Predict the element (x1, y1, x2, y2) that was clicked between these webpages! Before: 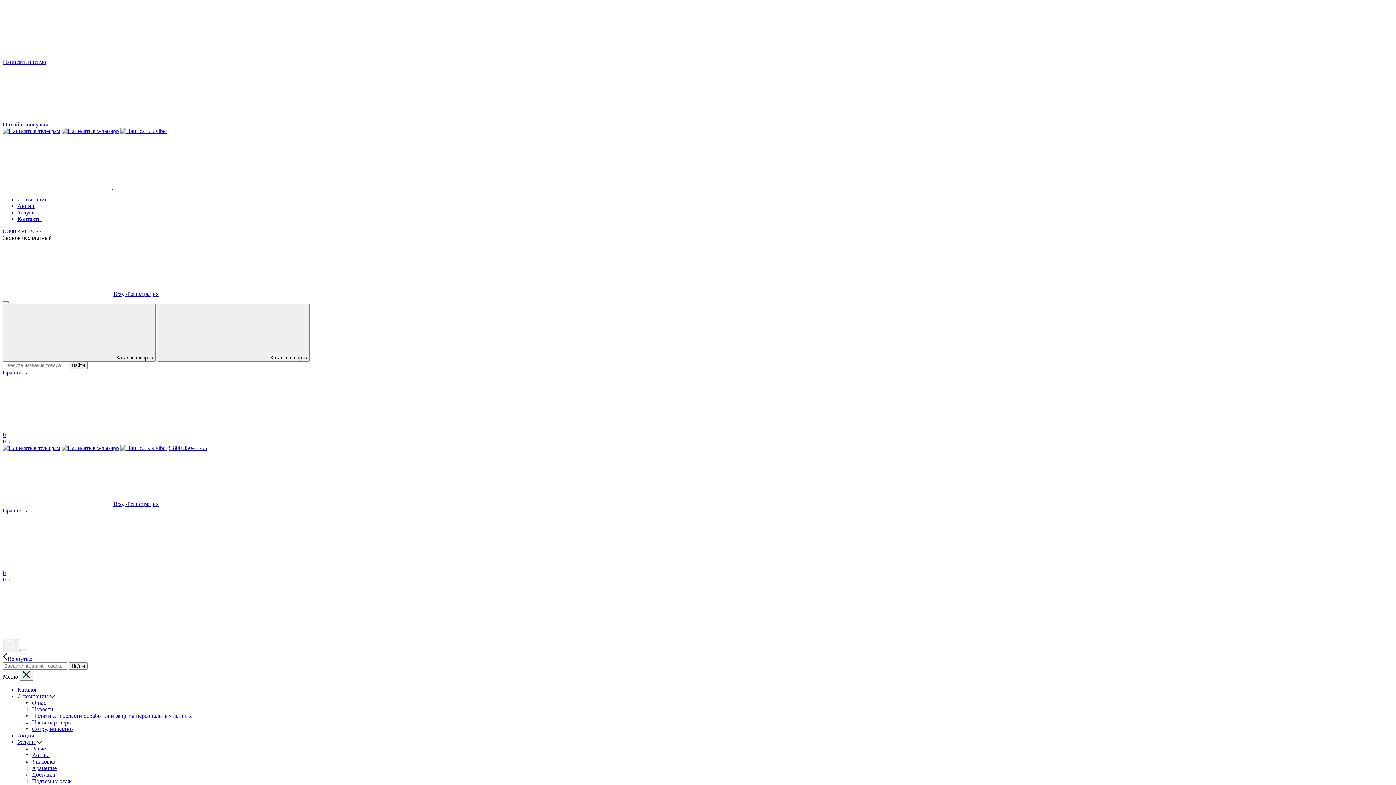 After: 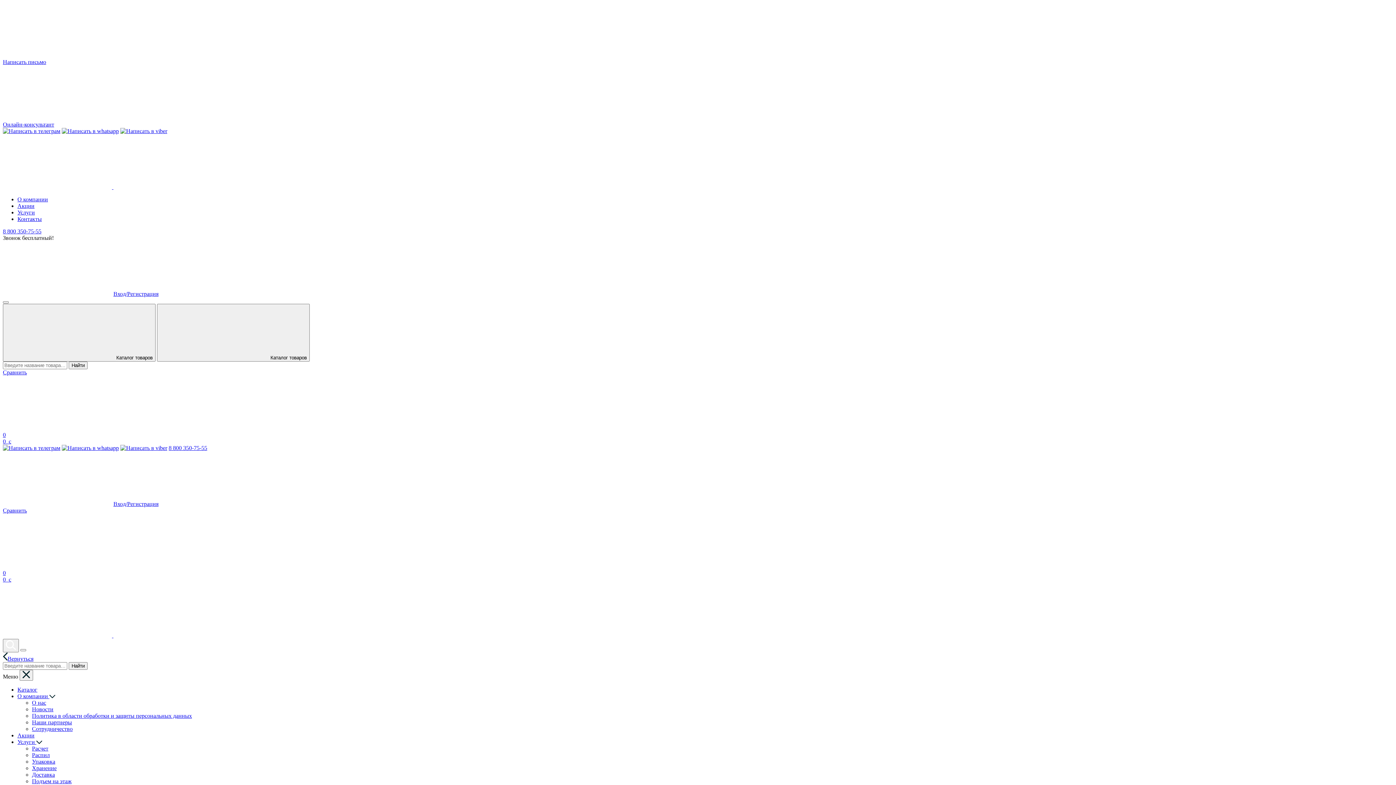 Action: label: Упаковка bbox: (32, 758, 55, 765)